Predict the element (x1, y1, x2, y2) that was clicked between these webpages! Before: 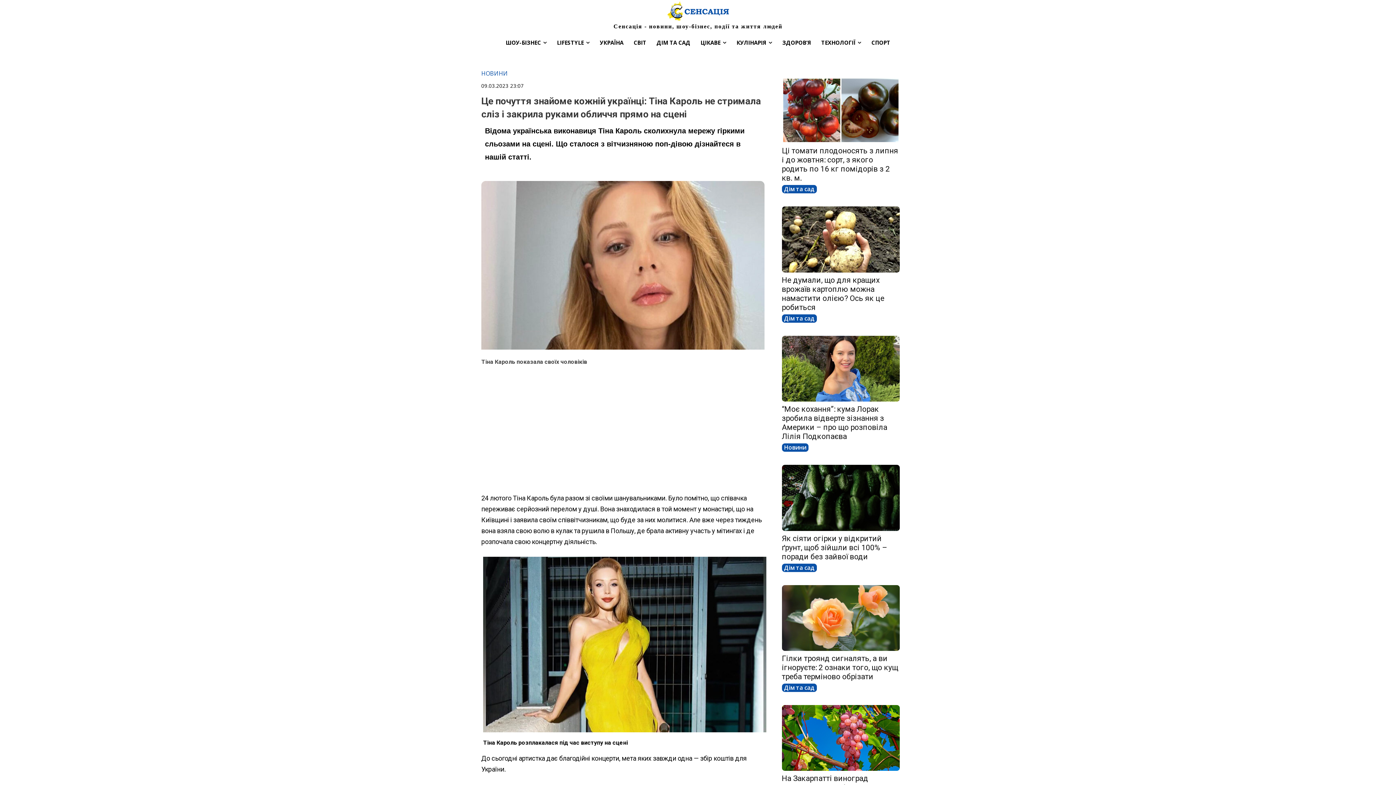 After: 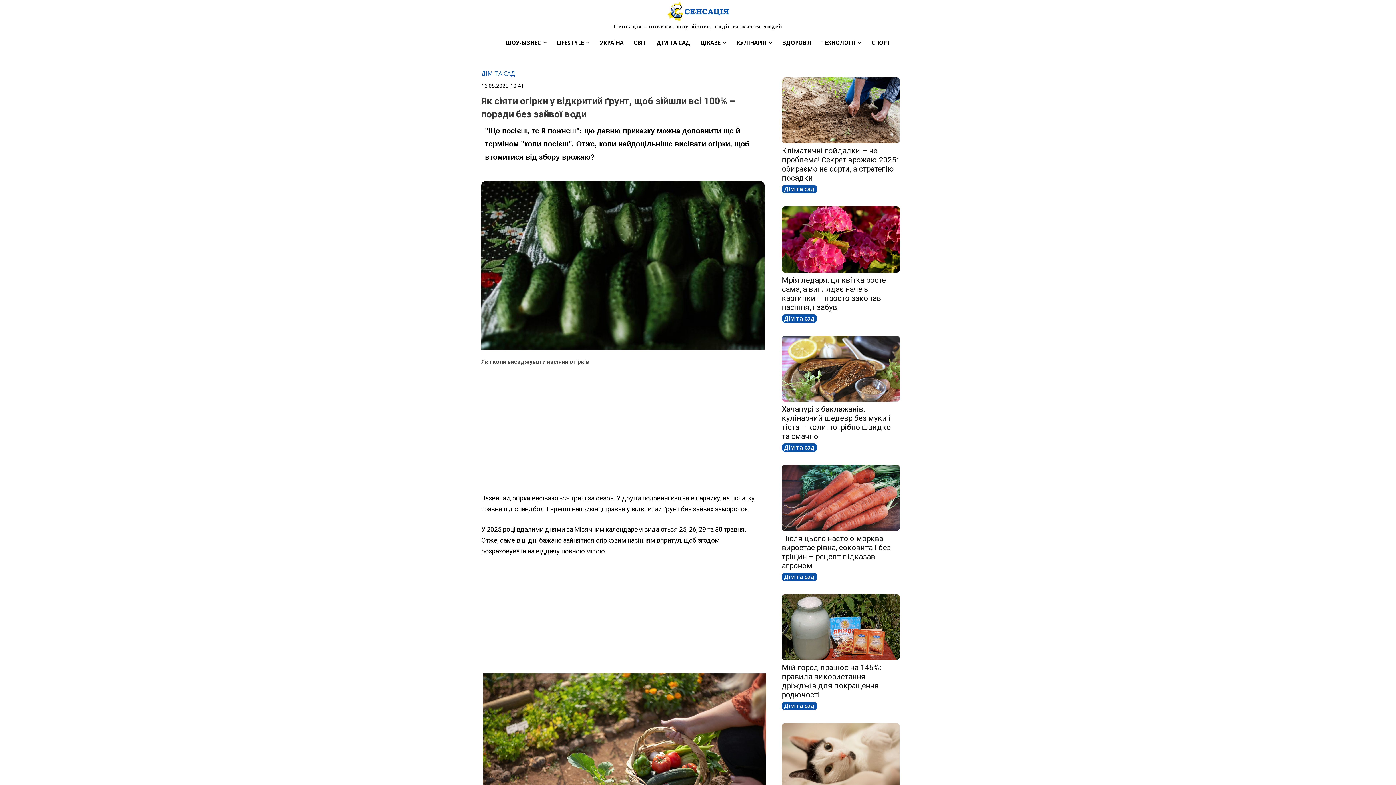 Action: label: Як сіяти огірки у відкритий ґрунт, щоб зійшли всі 100% – поради без зайвої води bbox: (782, 534, 887, 561)